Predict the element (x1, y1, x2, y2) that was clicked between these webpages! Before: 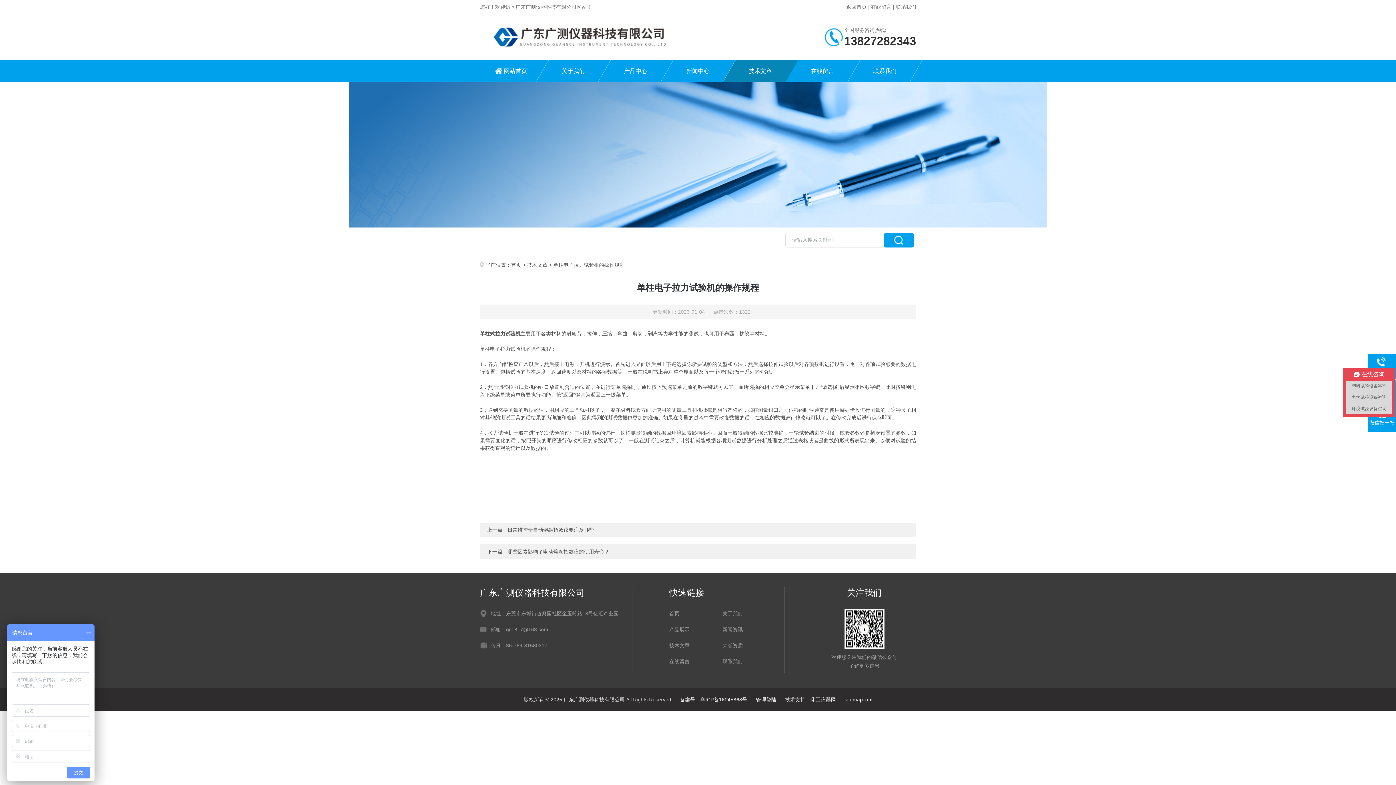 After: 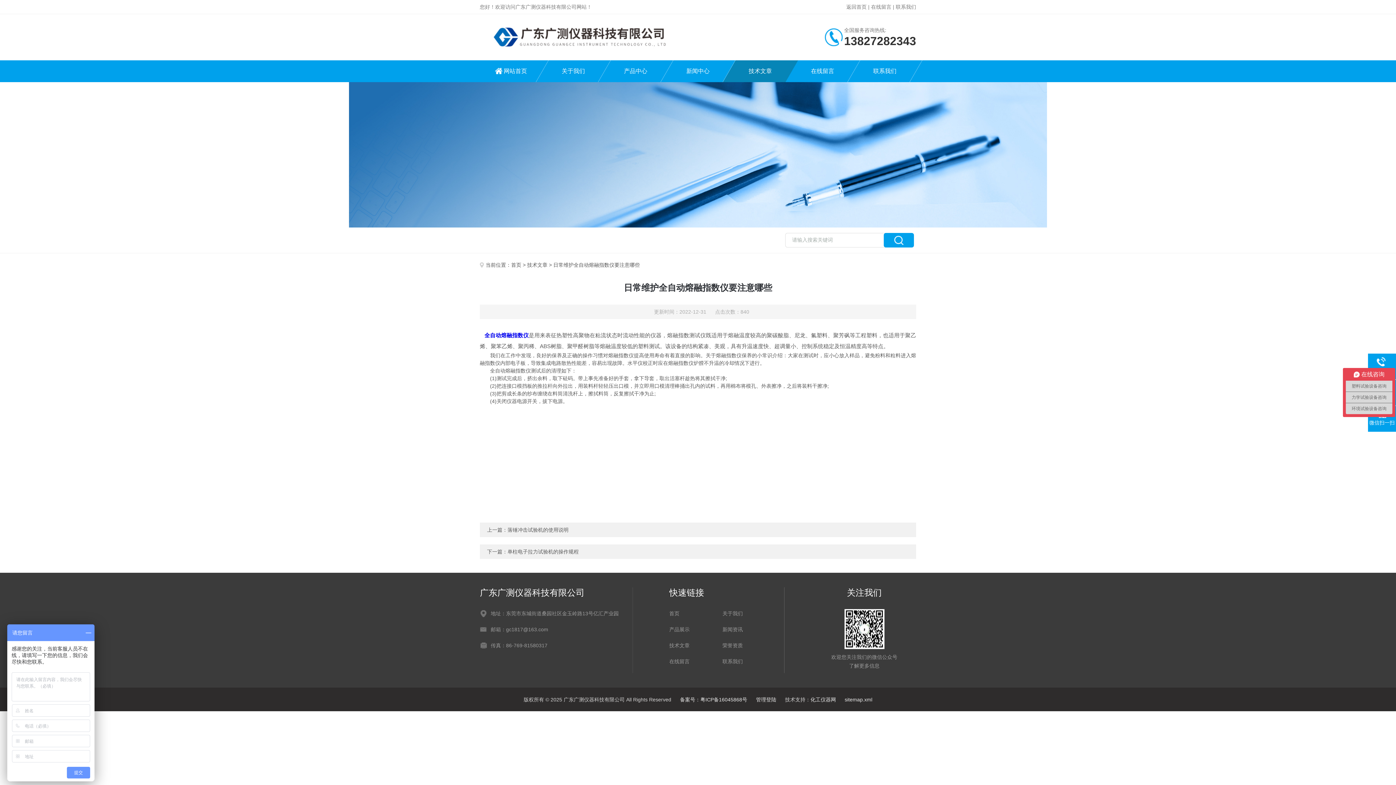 Action: bbox: (507, 527, 594, 533) label: 日常维护全自动熔融指数仪要注意哪些